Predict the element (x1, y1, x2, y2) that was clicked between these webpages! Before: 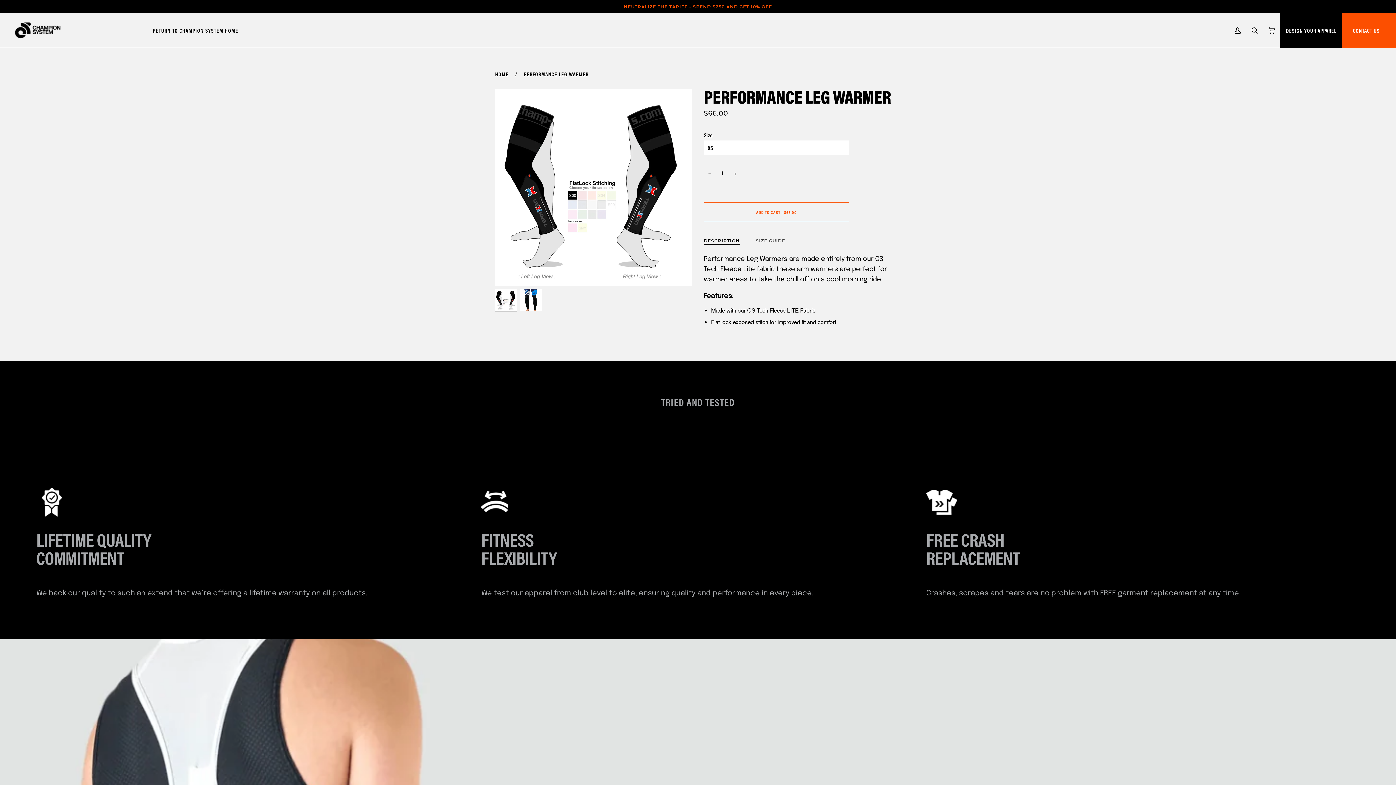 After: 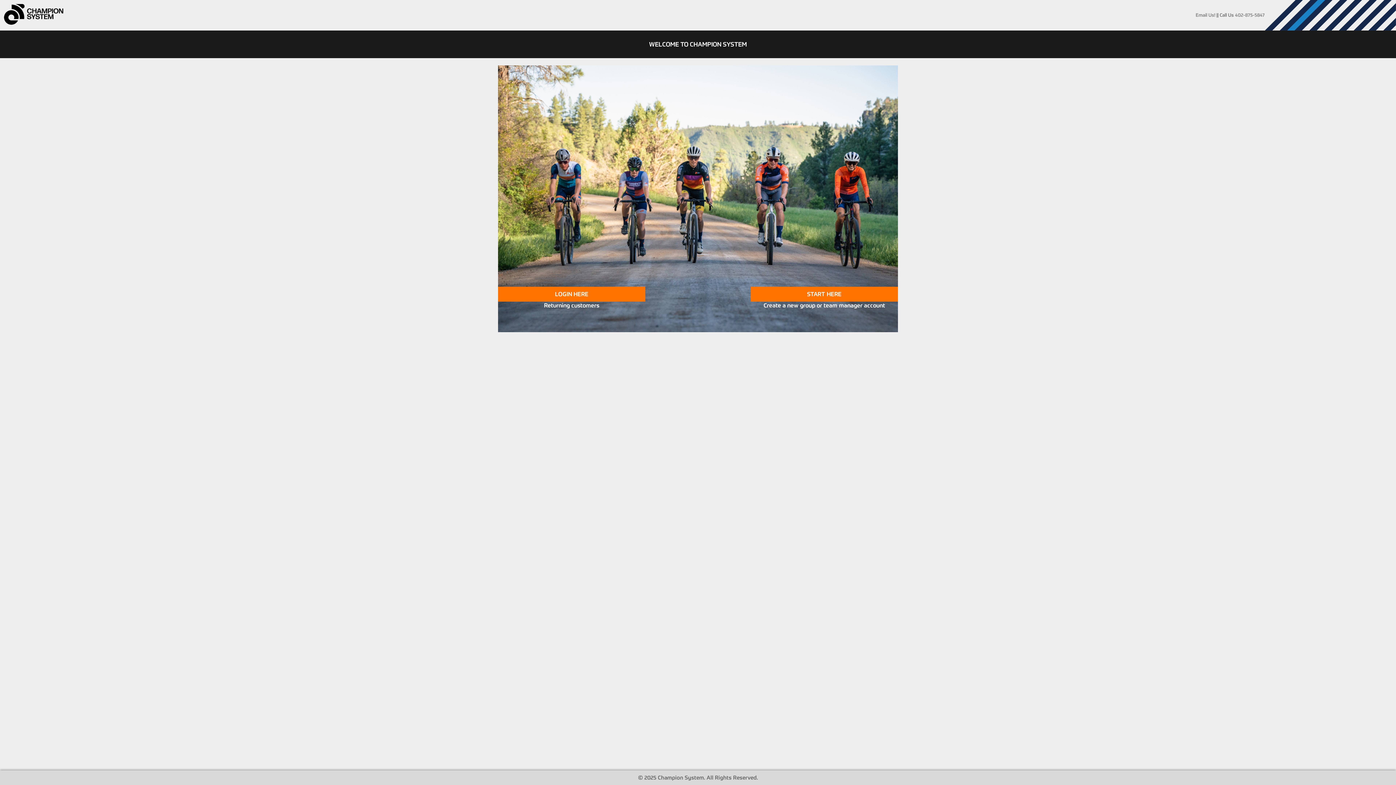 Action: bbox: (1280, 13, 1342, 47) label: DESIGN YOUR APPAREL